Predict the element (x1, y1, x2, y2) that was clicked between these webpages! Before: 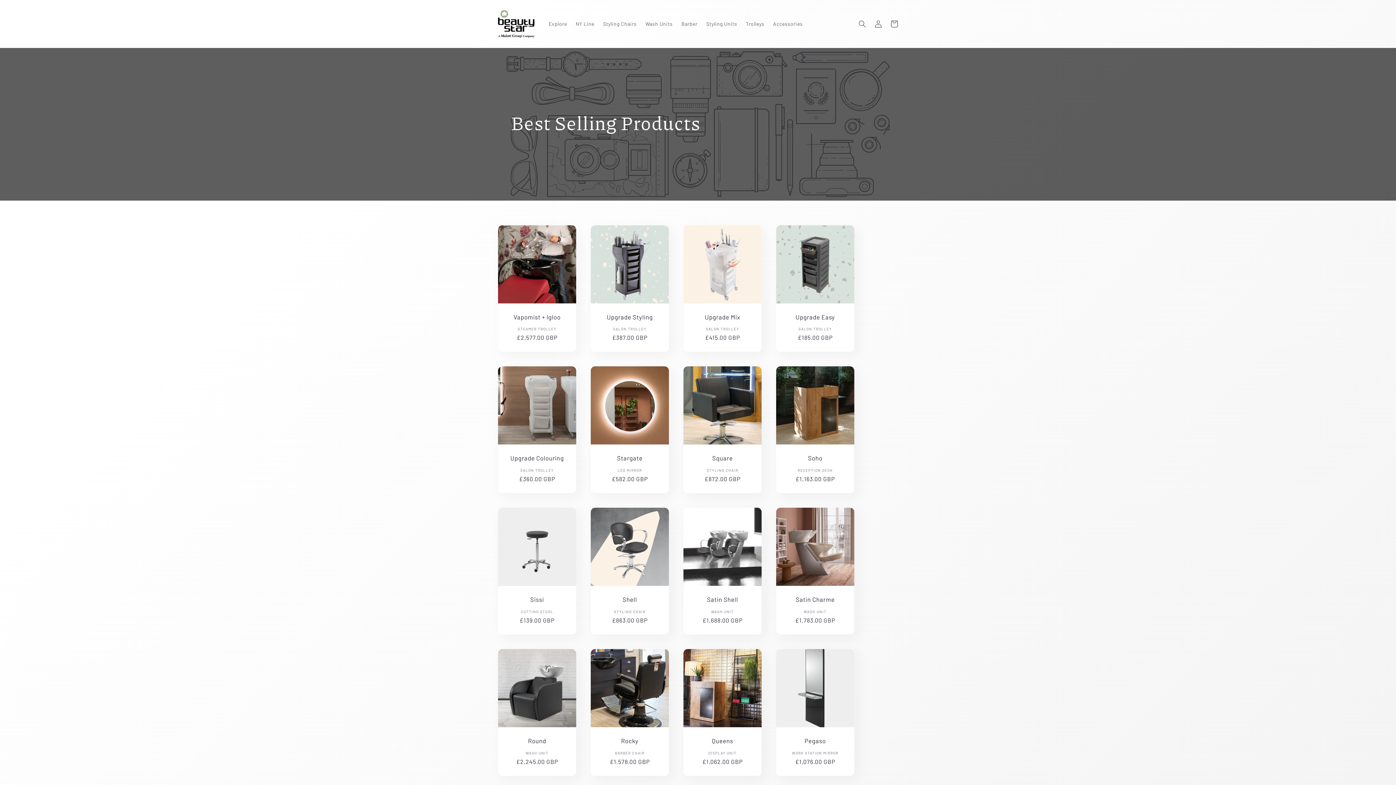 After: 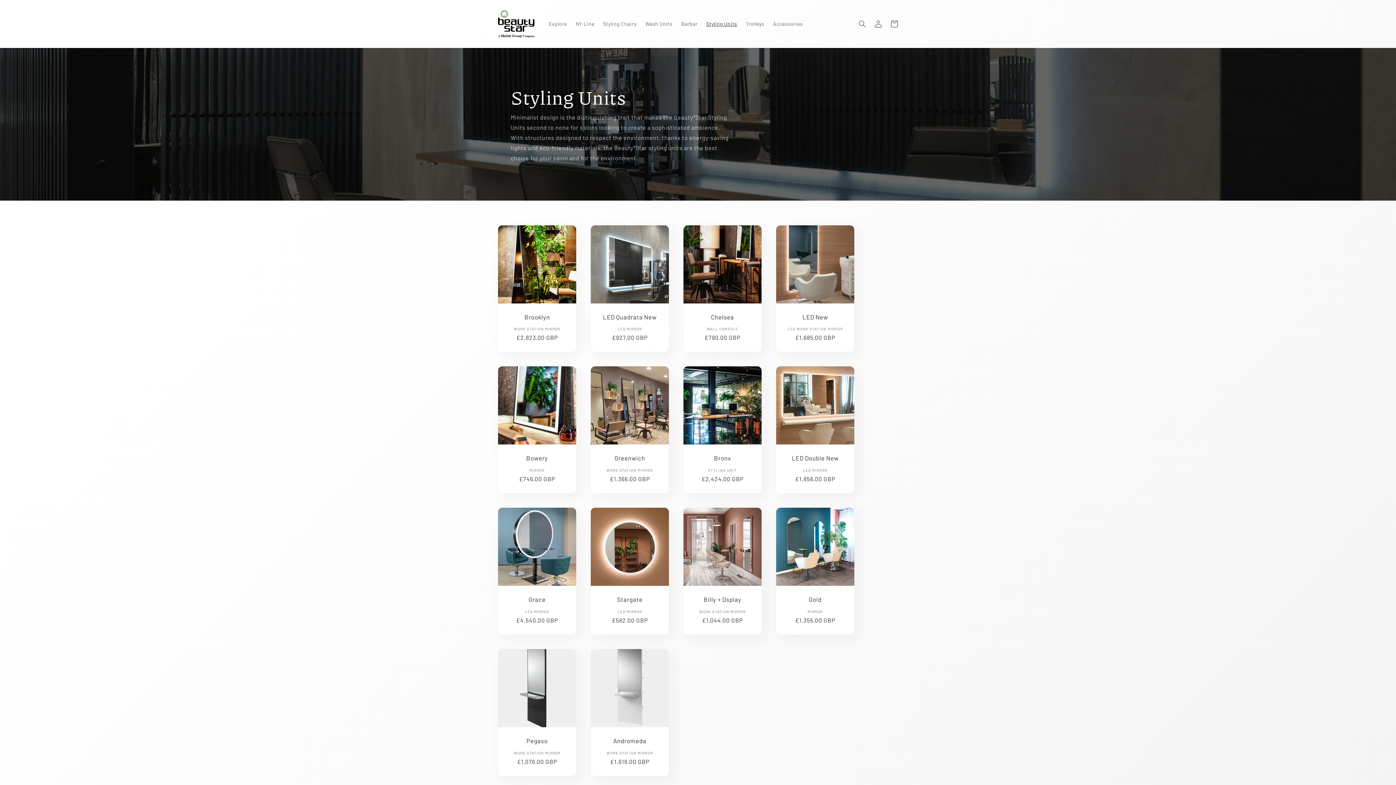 Action: bbox: (702, 16, 741, 31) label: Styling Units